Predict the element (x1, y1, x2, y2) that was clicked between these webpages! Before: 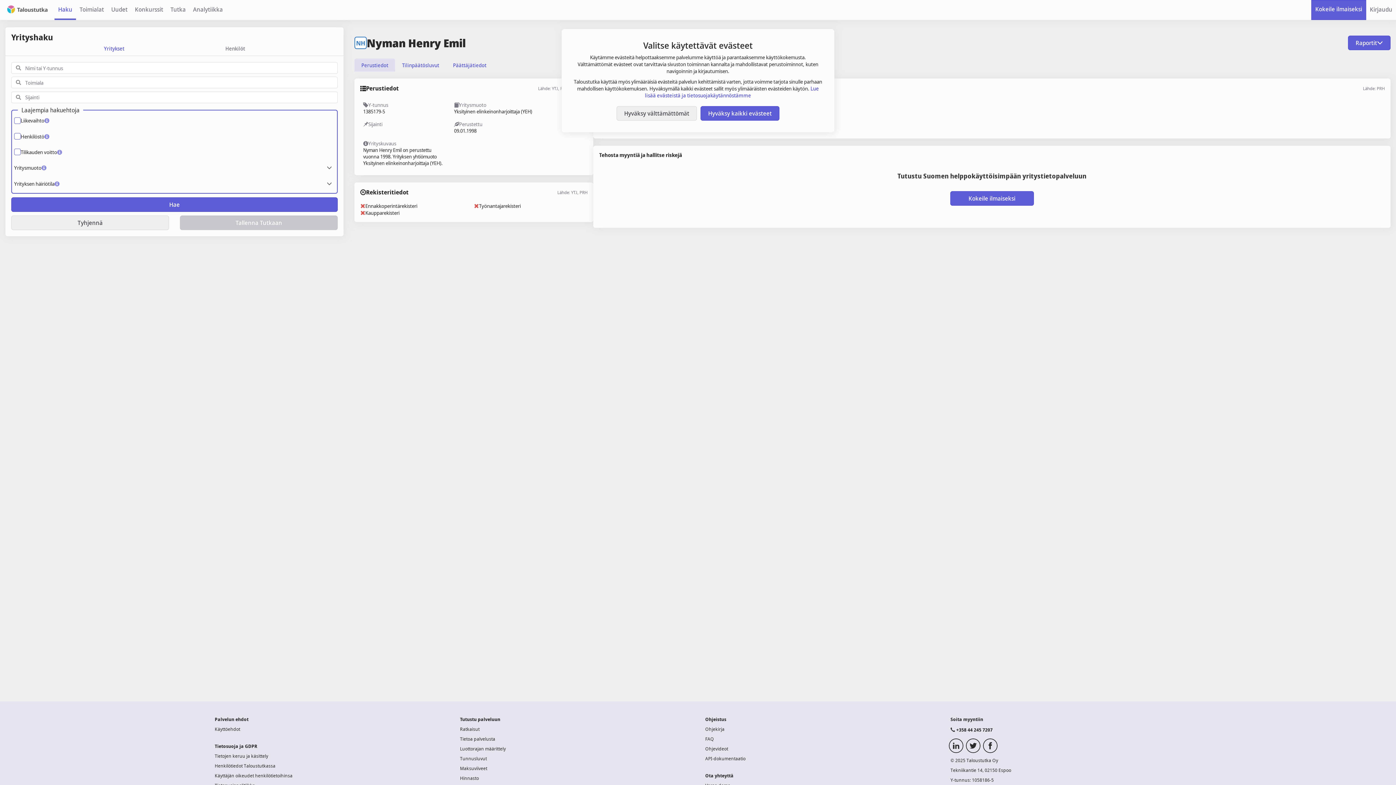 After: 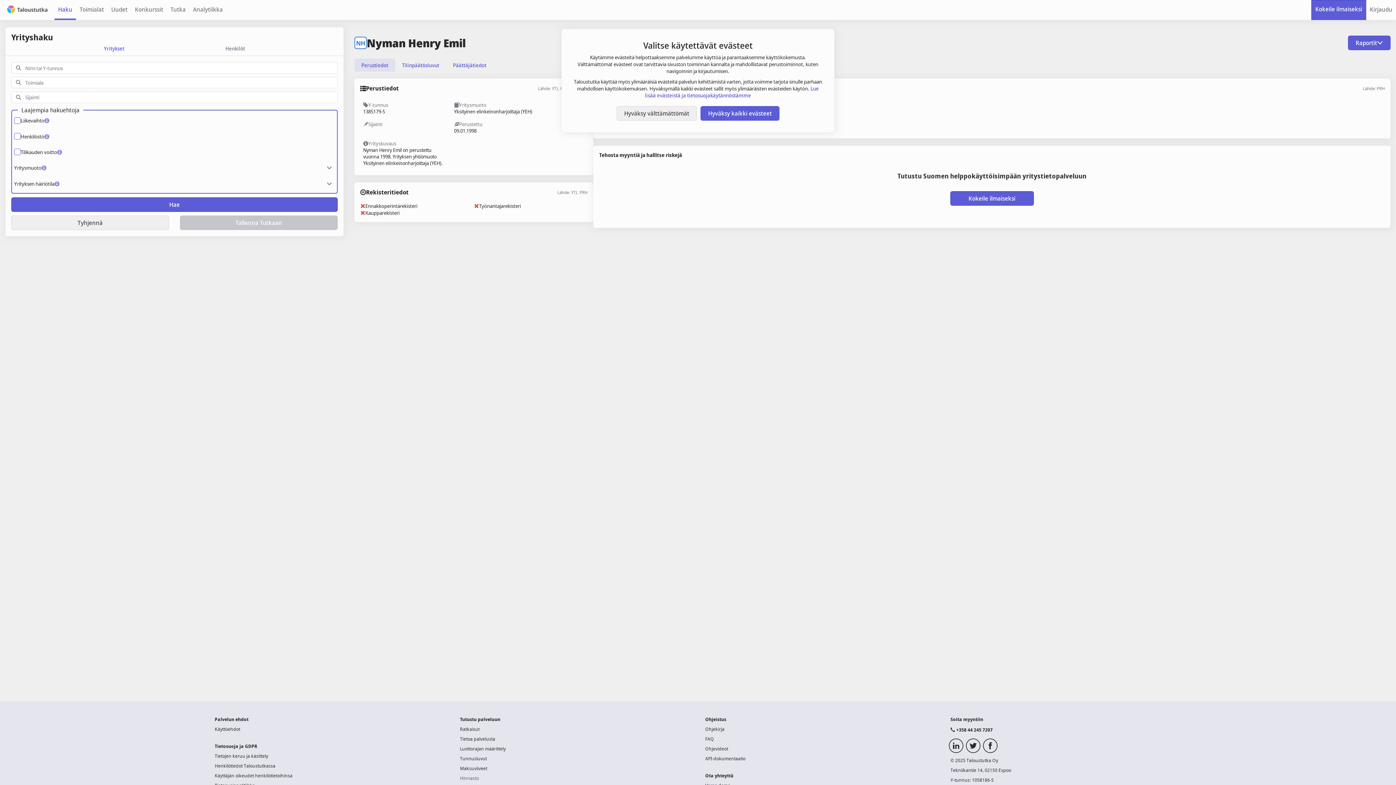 Action: label: Hinnasto bbox: (460, 775, 479, 781)